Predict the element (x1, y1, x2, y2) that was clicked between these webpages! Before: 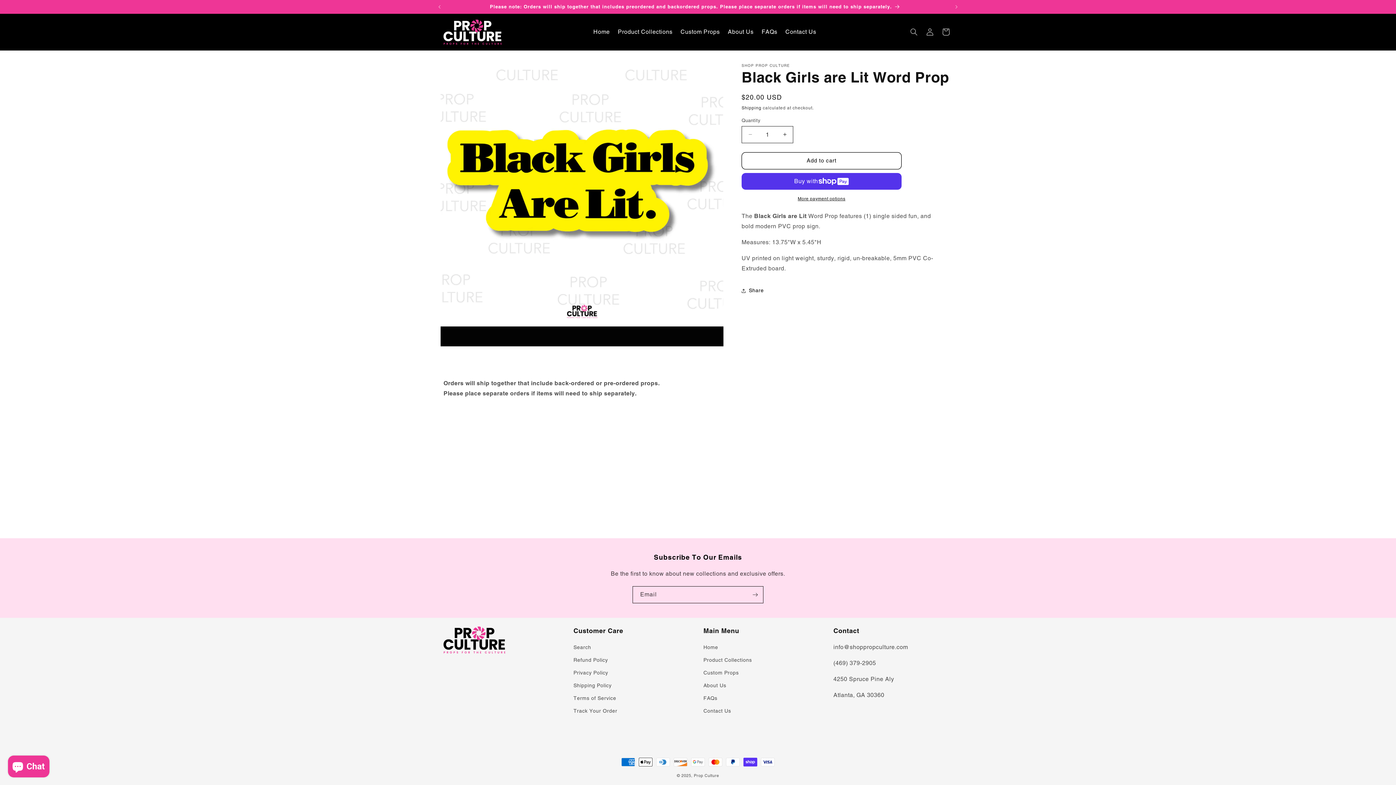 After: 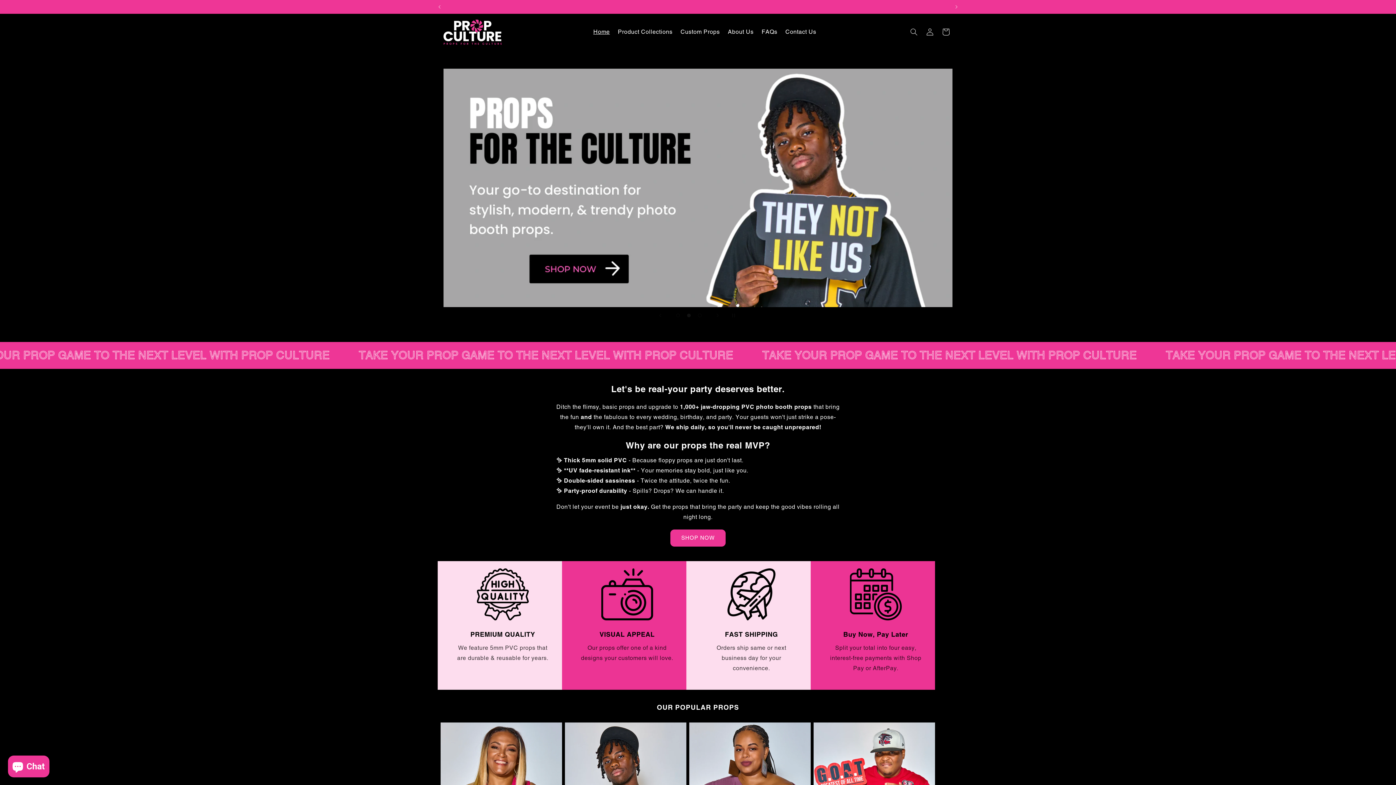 Action: bbox: (440, 16, 504, 47)